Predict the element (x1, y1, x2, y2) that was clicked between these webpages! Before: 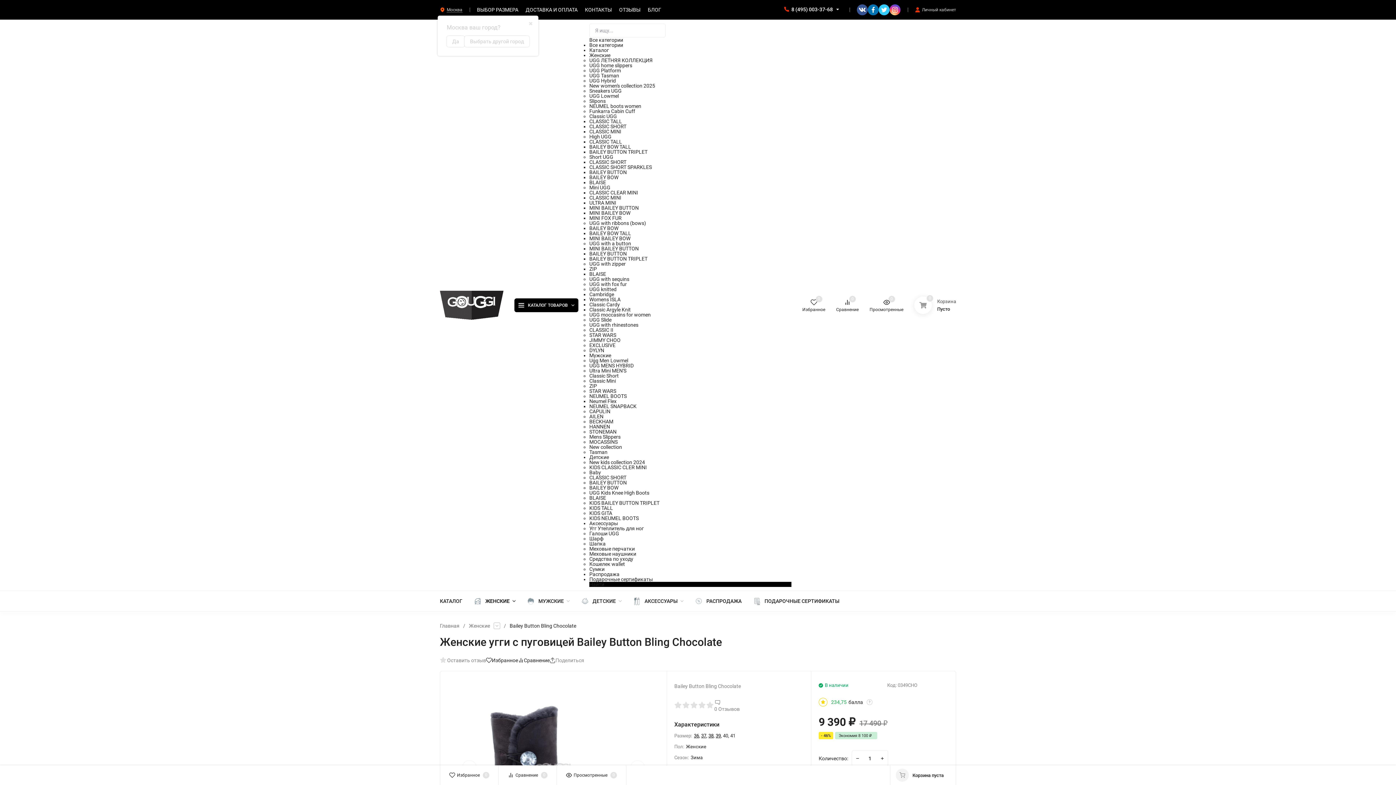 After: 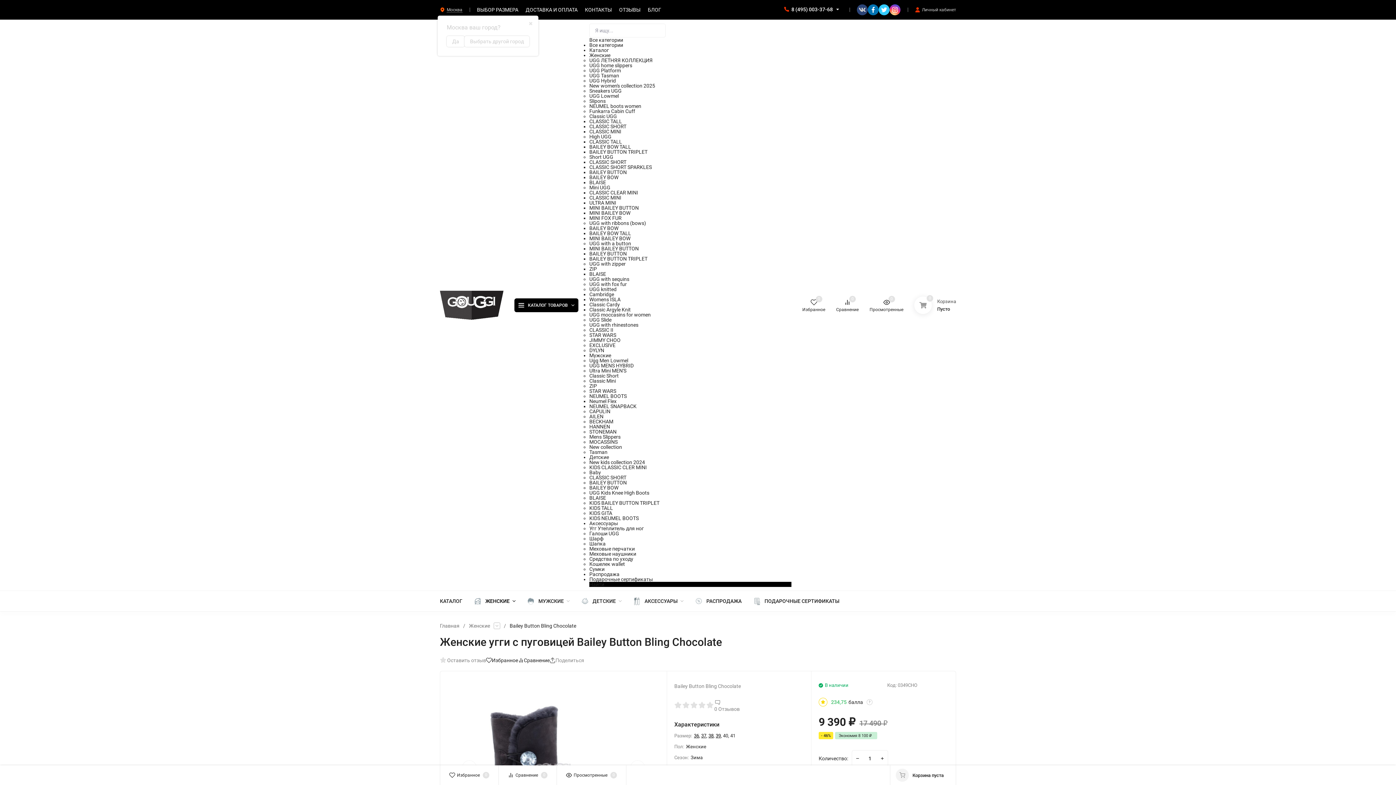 Action: bbox: (857, 4, 868, 15)